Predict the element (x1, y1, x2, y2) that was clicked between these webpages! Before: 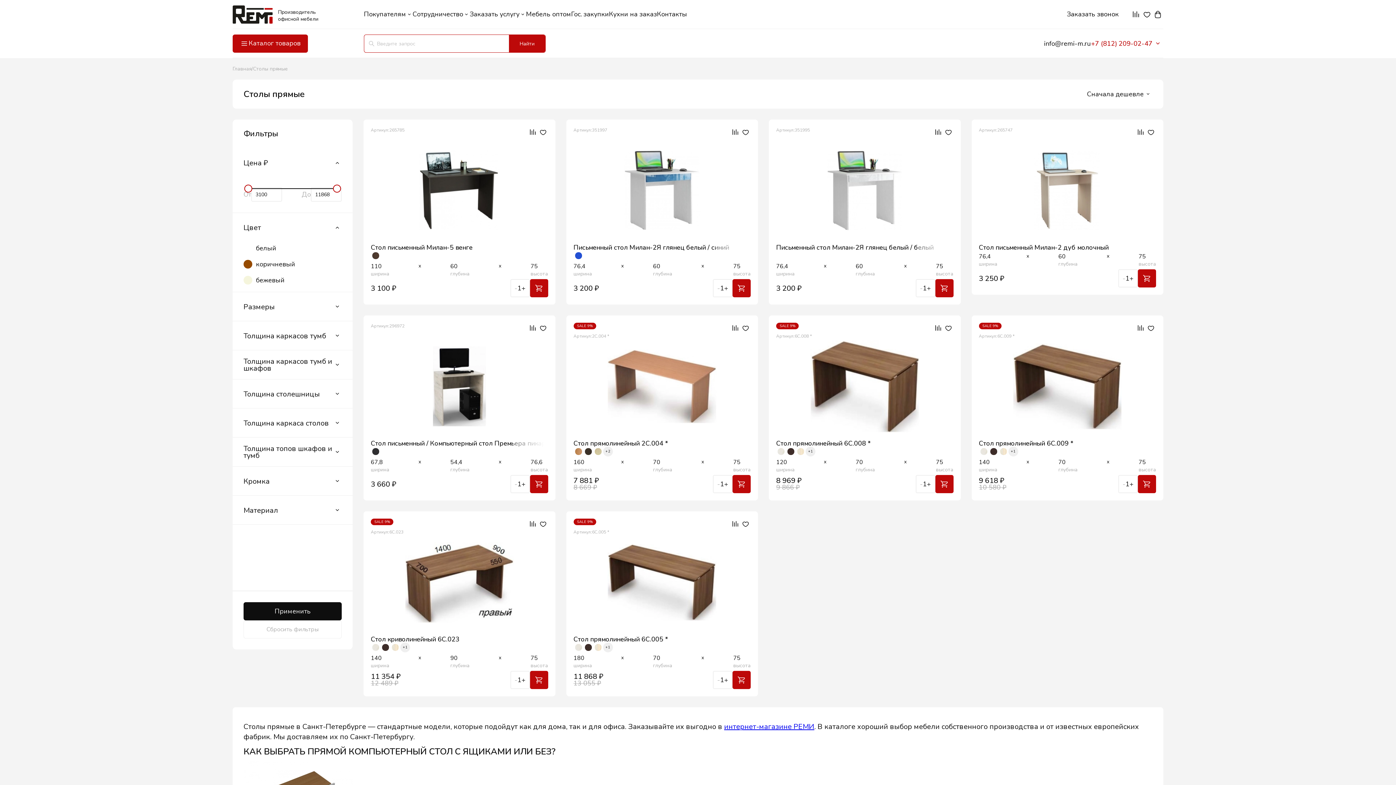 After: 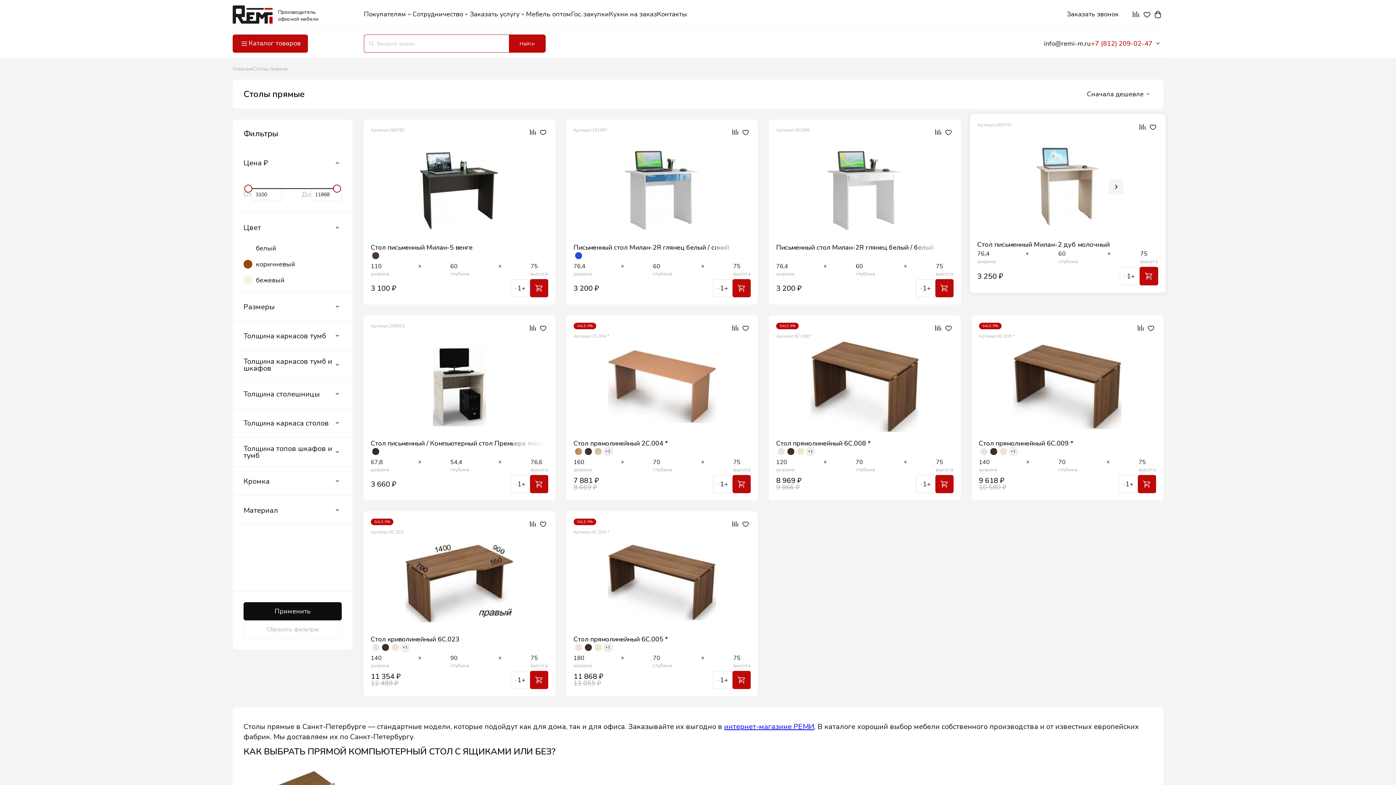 Action: bbox: (1136, 126, 1146, 137)